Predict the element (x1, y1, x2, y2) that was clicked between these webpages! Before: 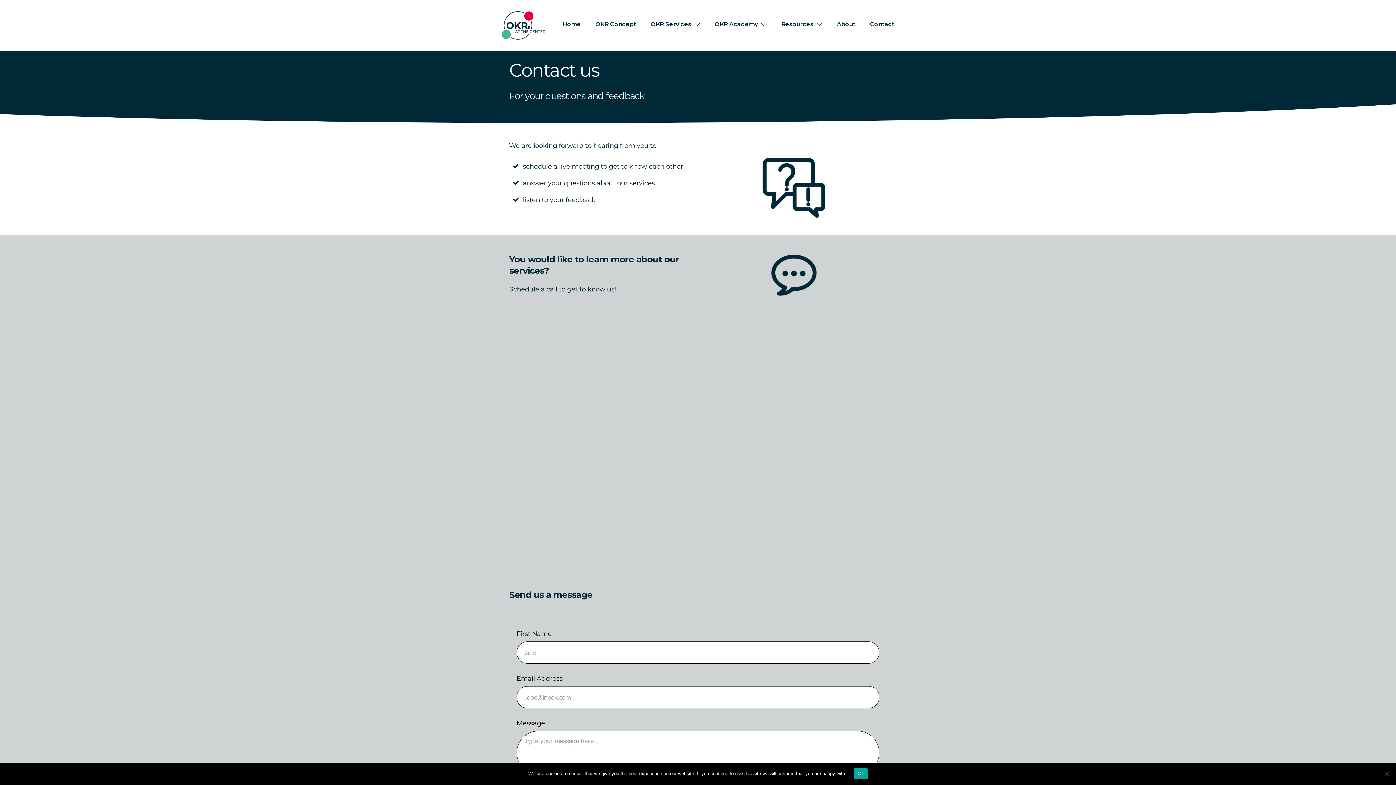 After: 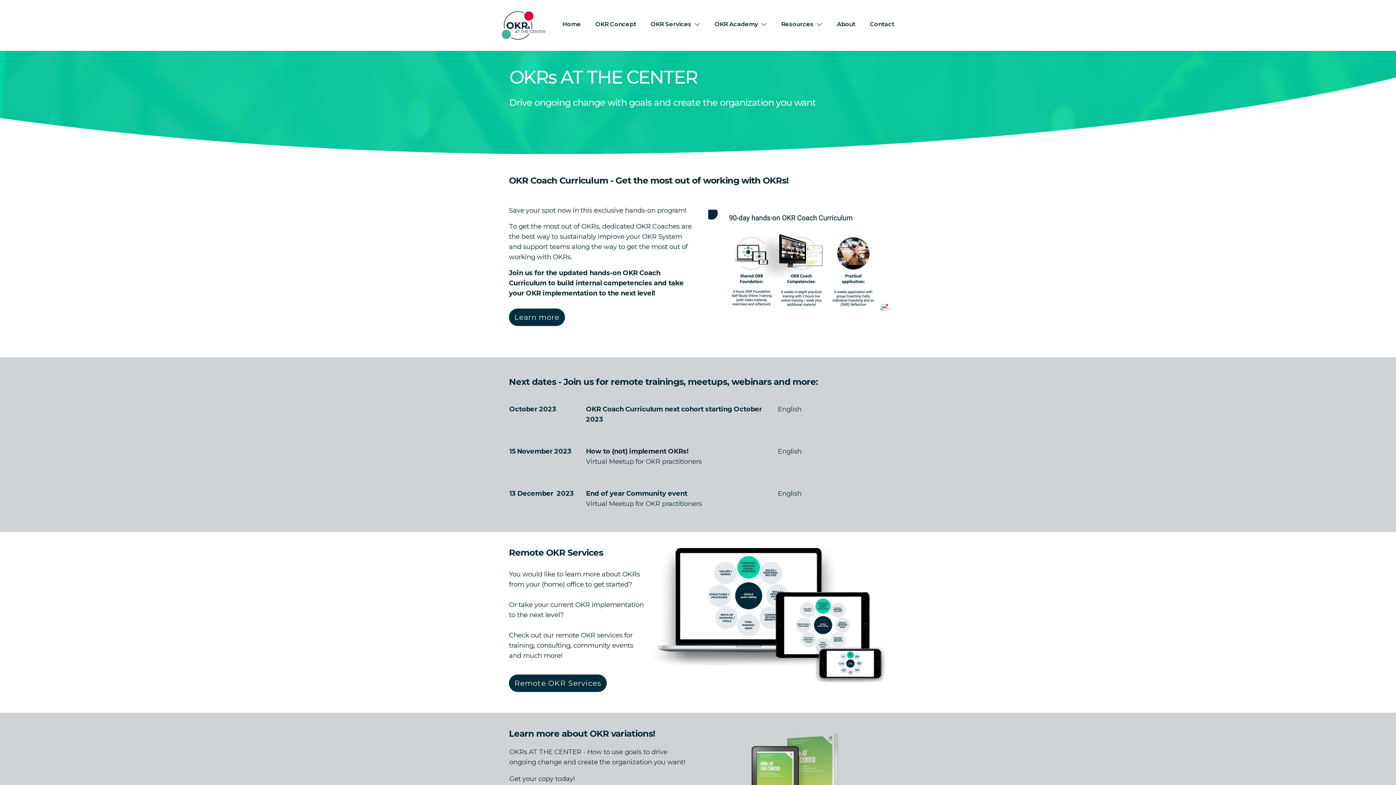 Action: bbox: (501, 11, 545, 39)